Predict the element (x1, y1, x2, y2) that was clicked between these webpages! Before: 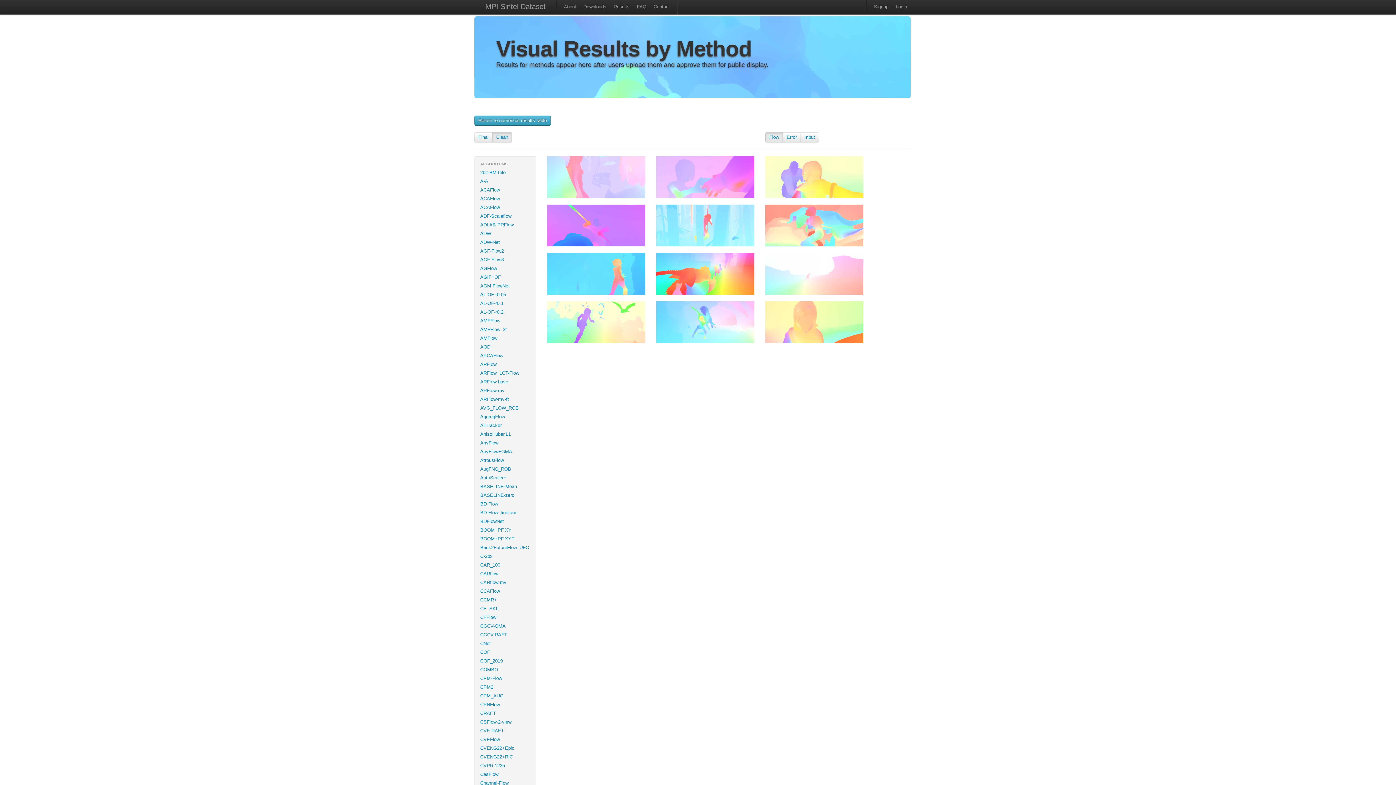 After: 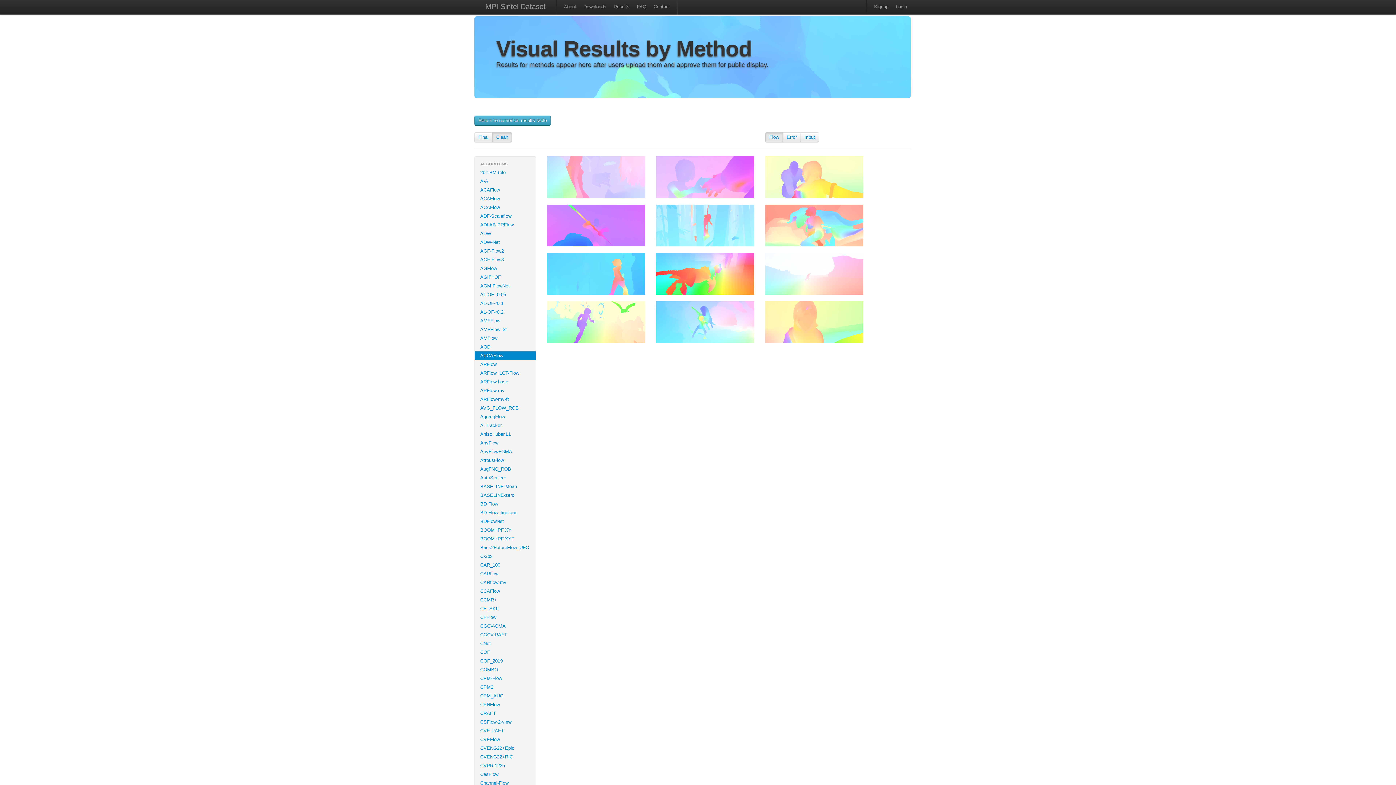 Action: label: APCAFlow bbox: (474, 351, 536, 360)